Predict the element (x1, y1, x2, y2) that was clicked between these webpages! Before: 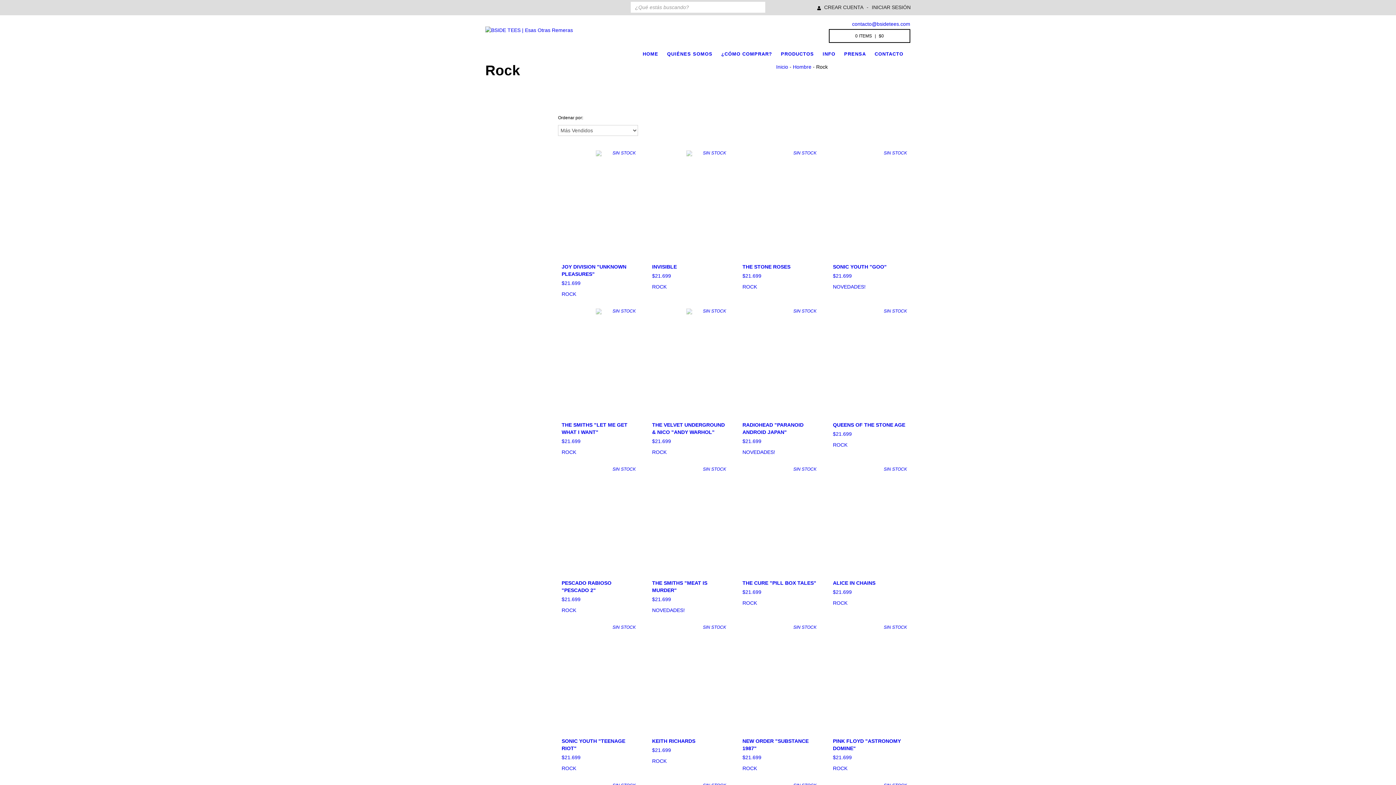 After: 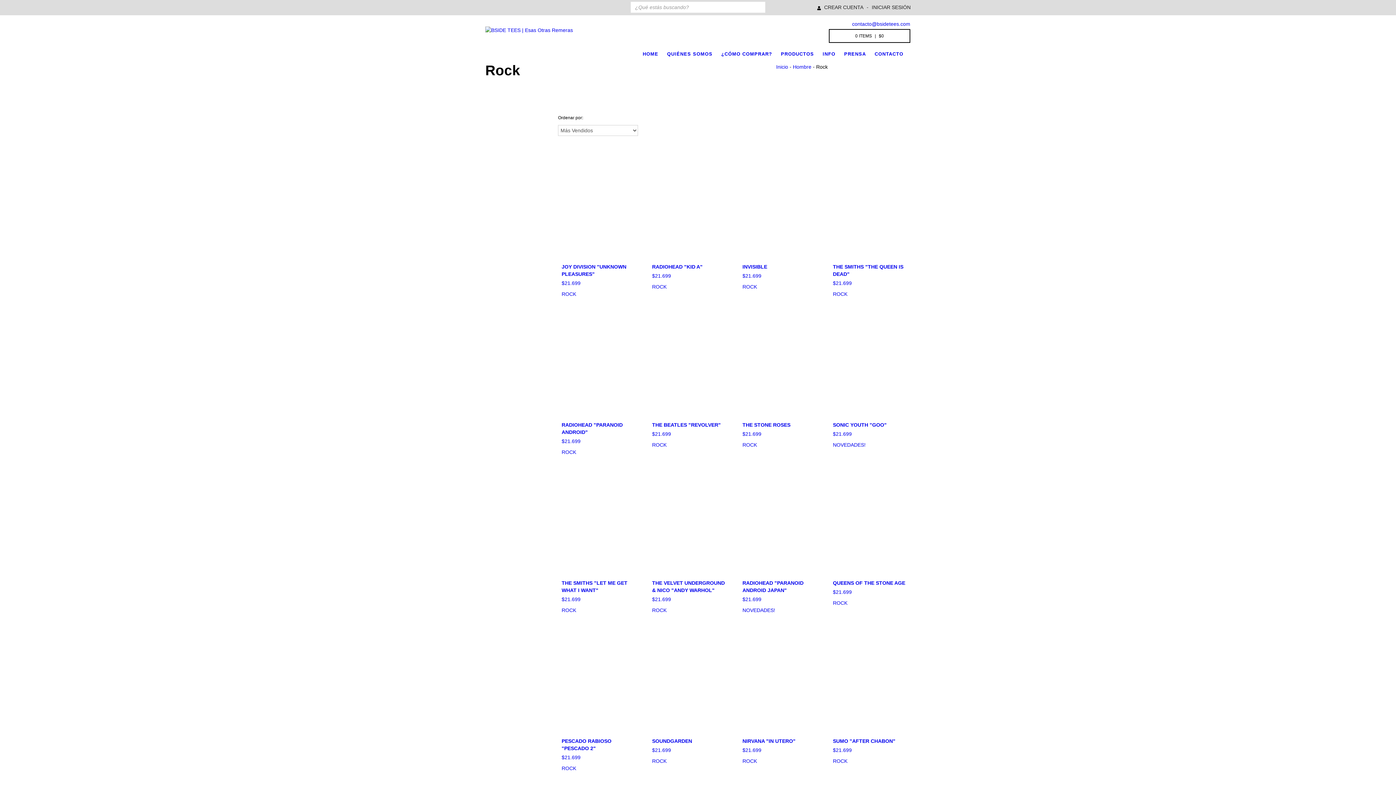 Action: bbox: (652, 758, 666, 764) label: Rock